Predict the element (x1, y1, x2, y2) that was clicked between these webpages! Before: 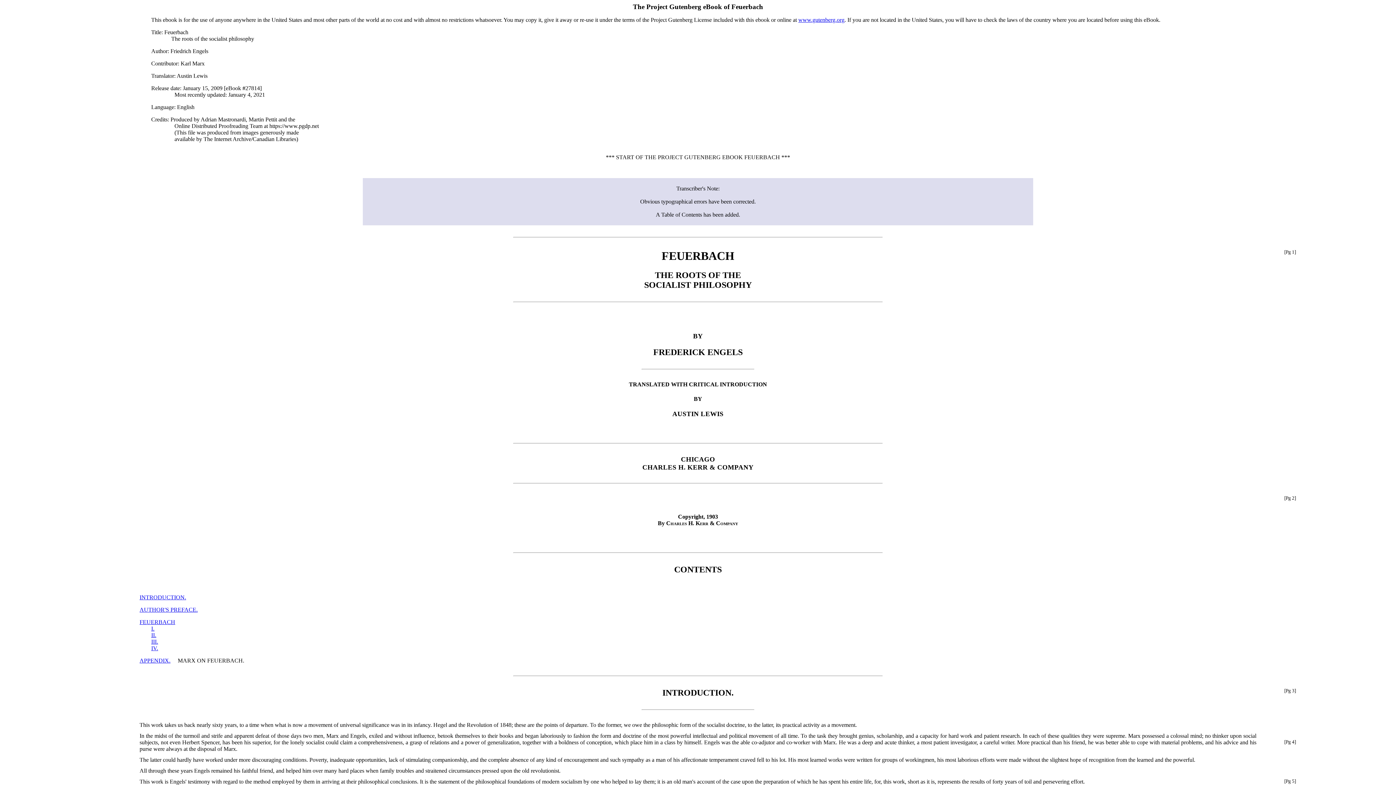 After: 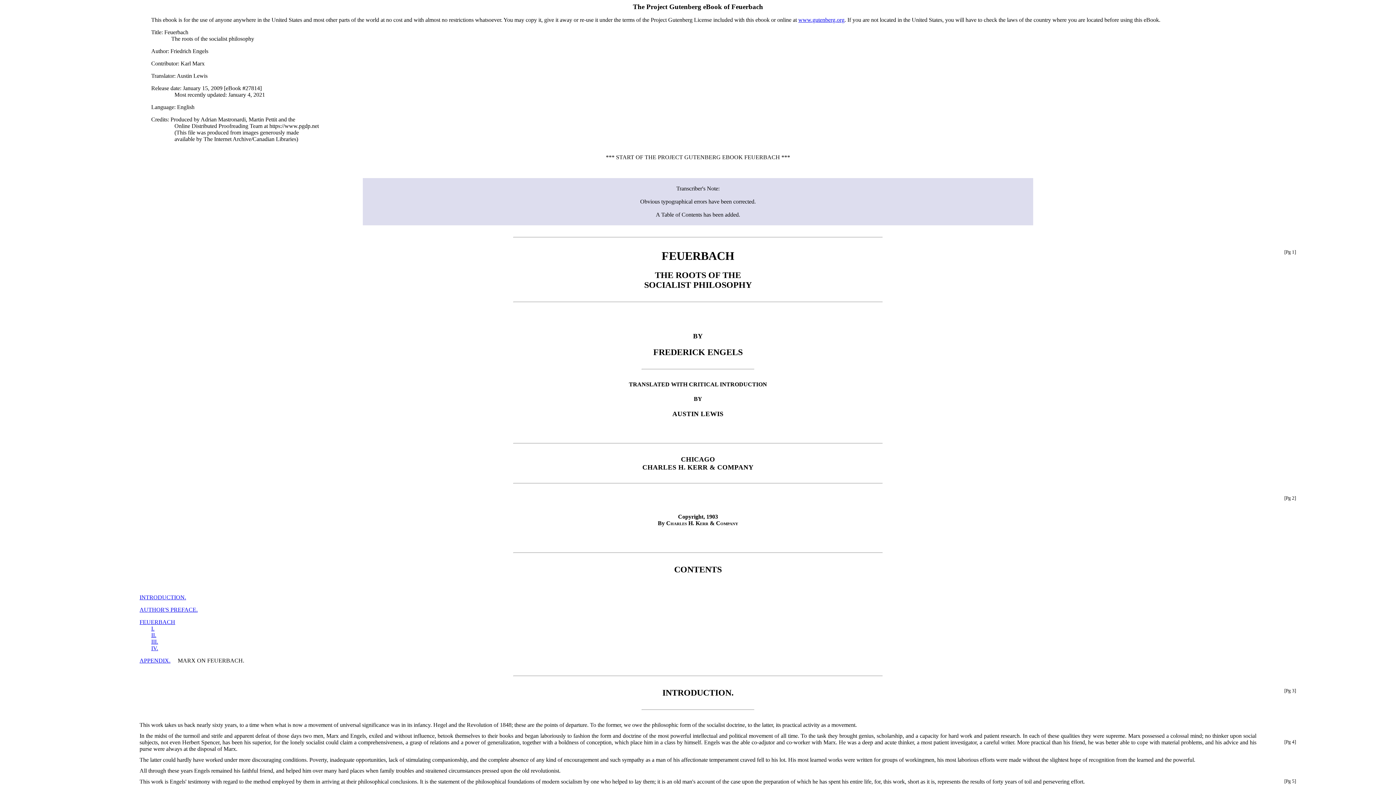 Action: bbox: (1284, 688, 1296, 693) label: [Pg 3]